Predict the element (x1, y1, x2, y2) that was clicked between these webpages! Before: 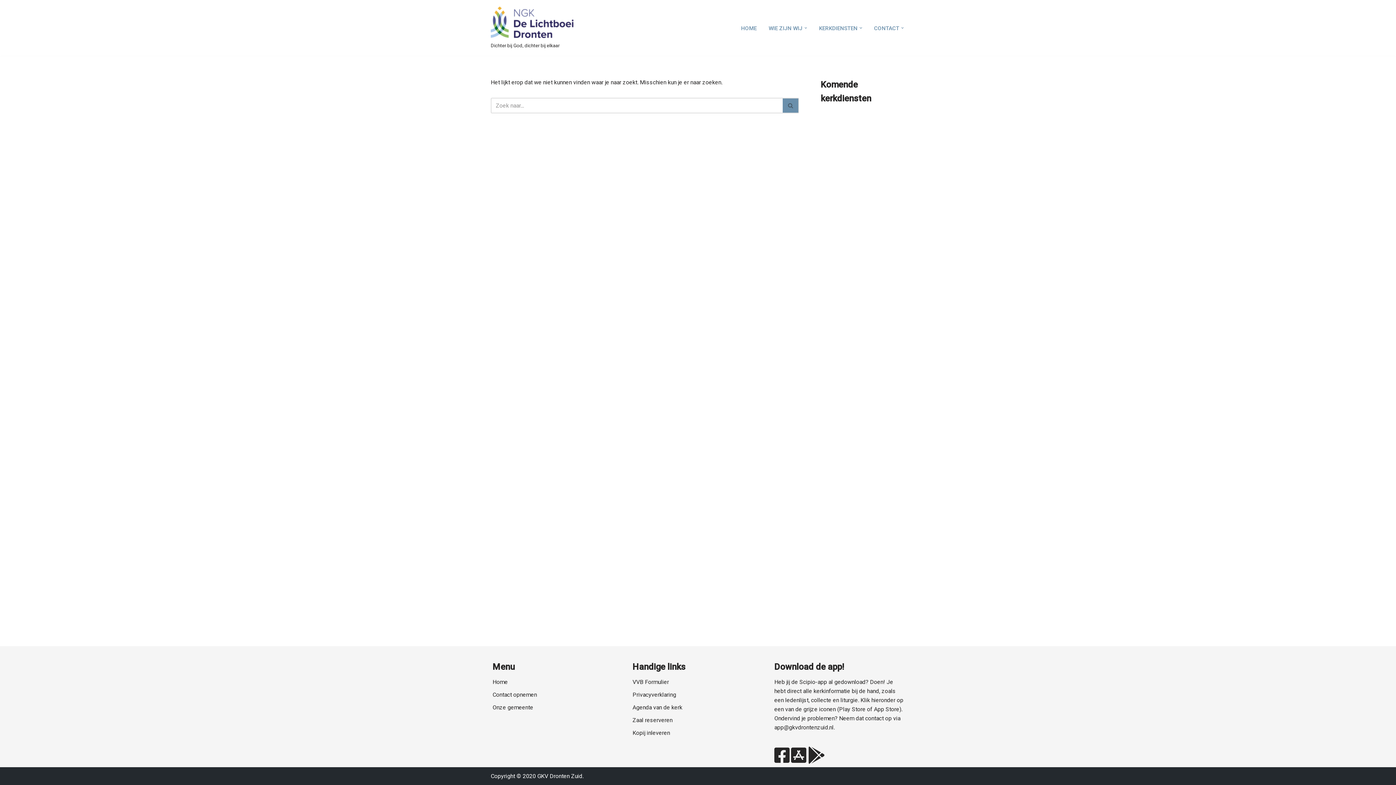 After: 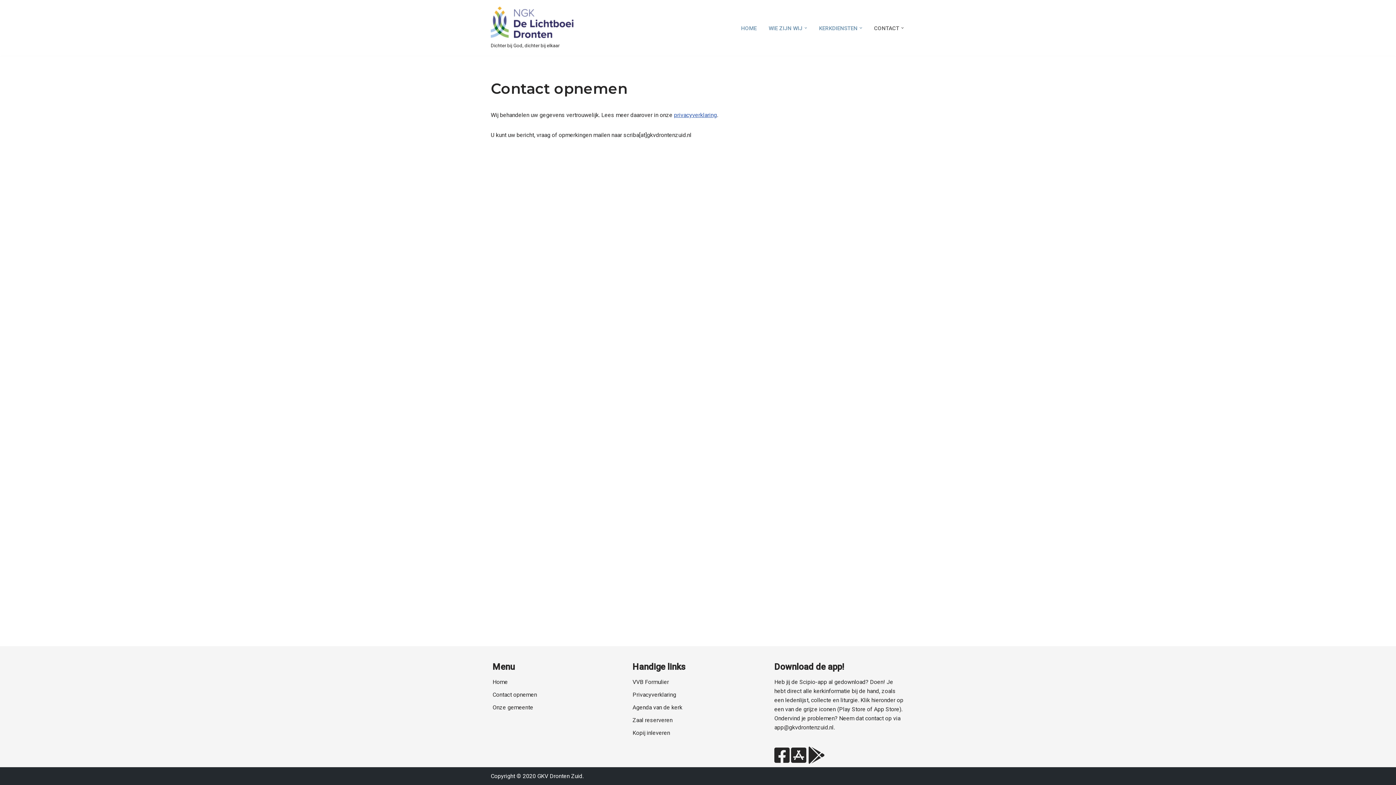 Action: bbox: (492, 691, 537, 698) label: Contact opnemen